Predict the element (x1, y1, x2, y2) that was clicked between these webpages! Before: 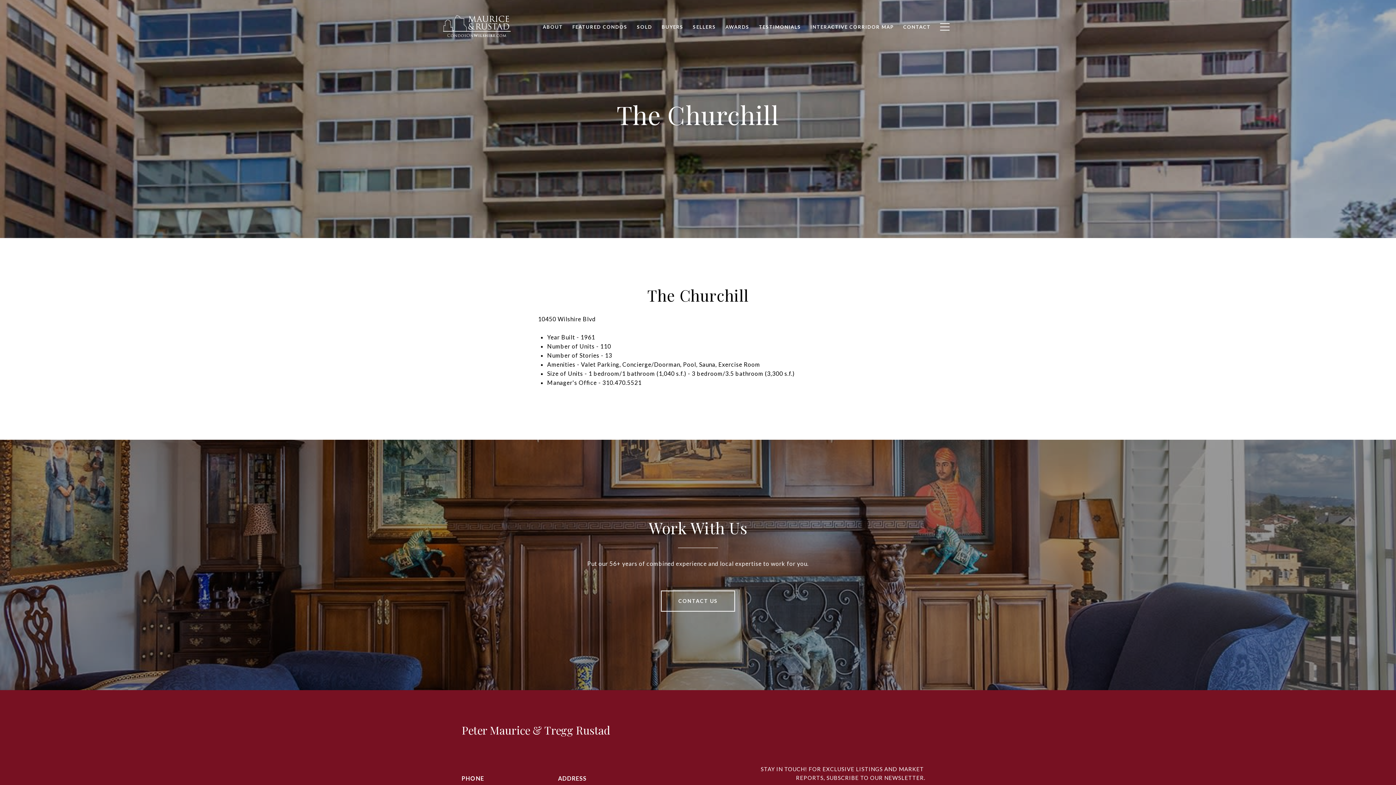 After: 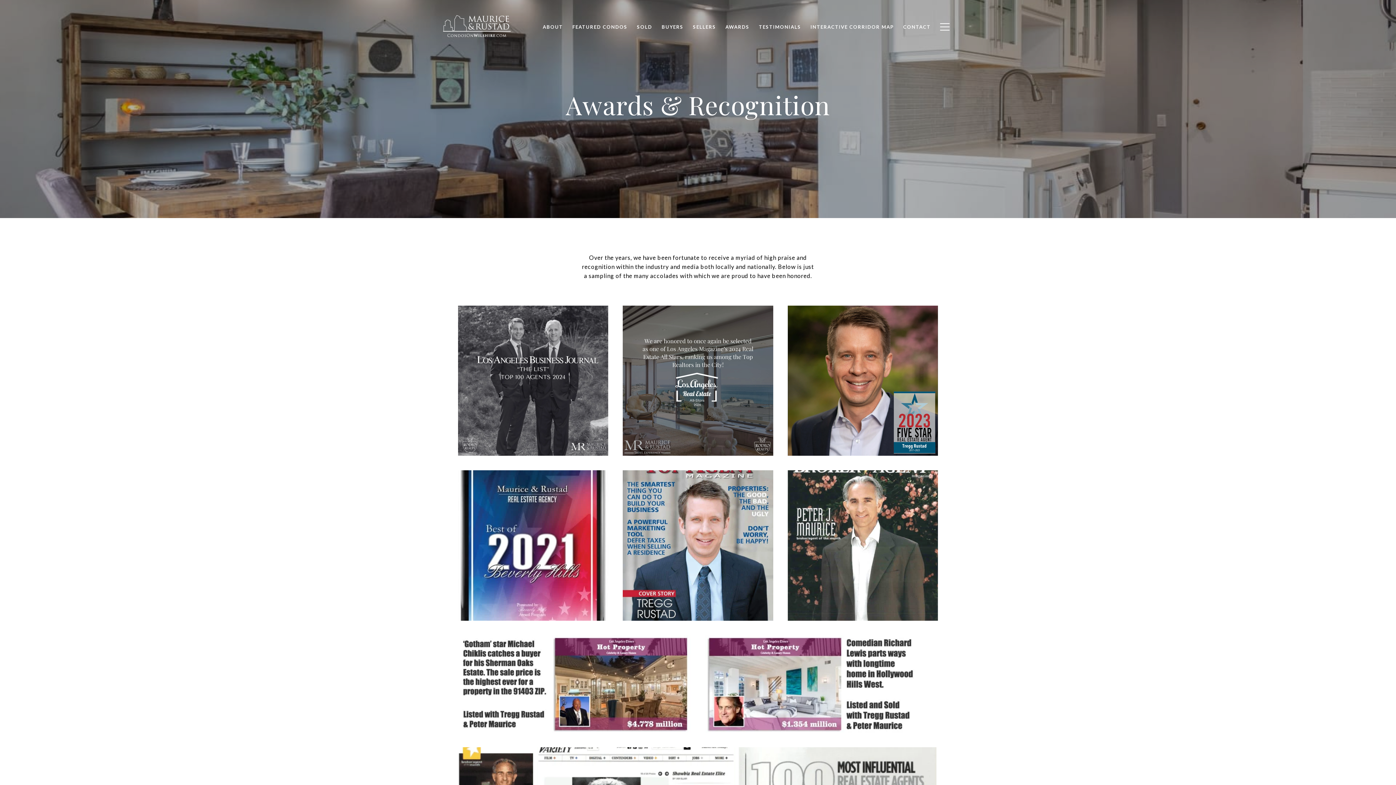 Action: label: AWARDS bbox: (720, 20, 754, 33)